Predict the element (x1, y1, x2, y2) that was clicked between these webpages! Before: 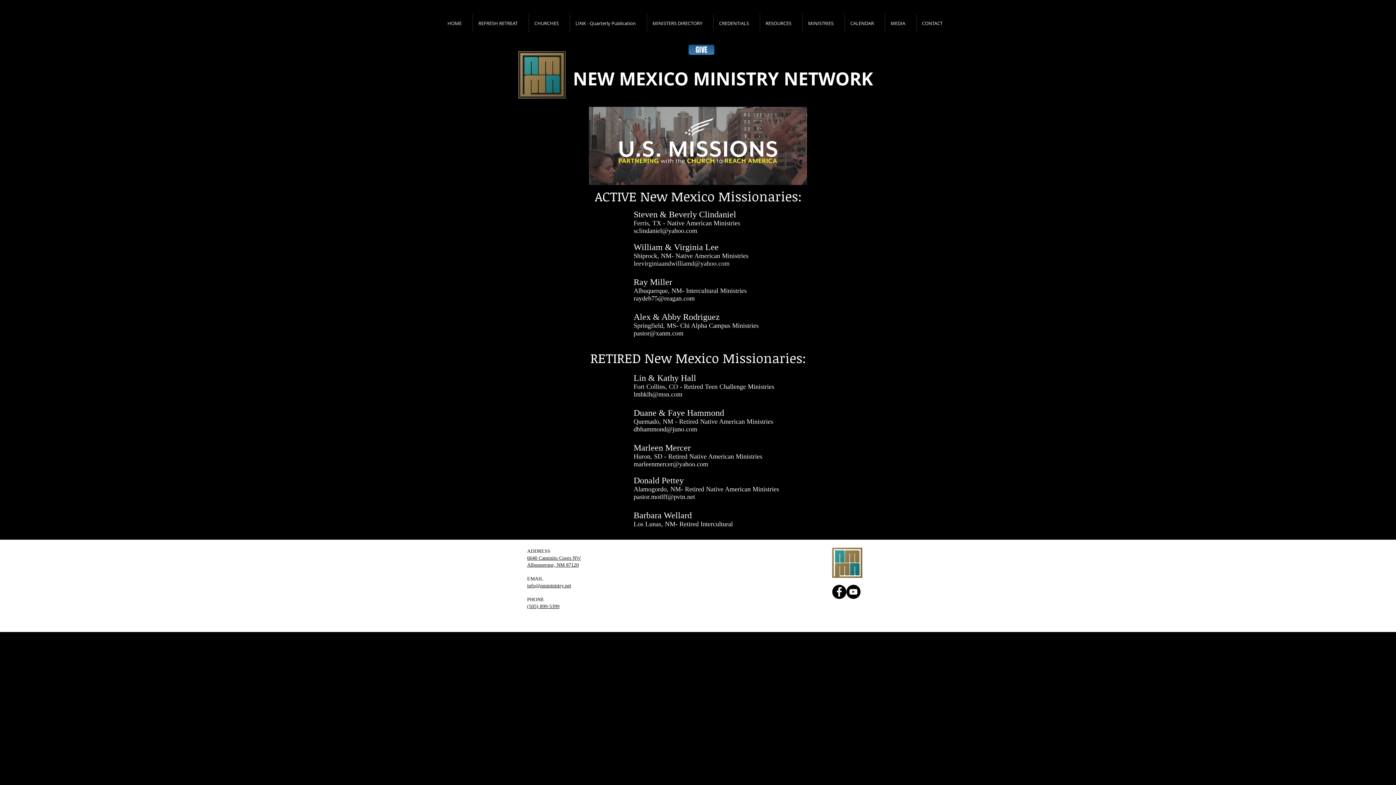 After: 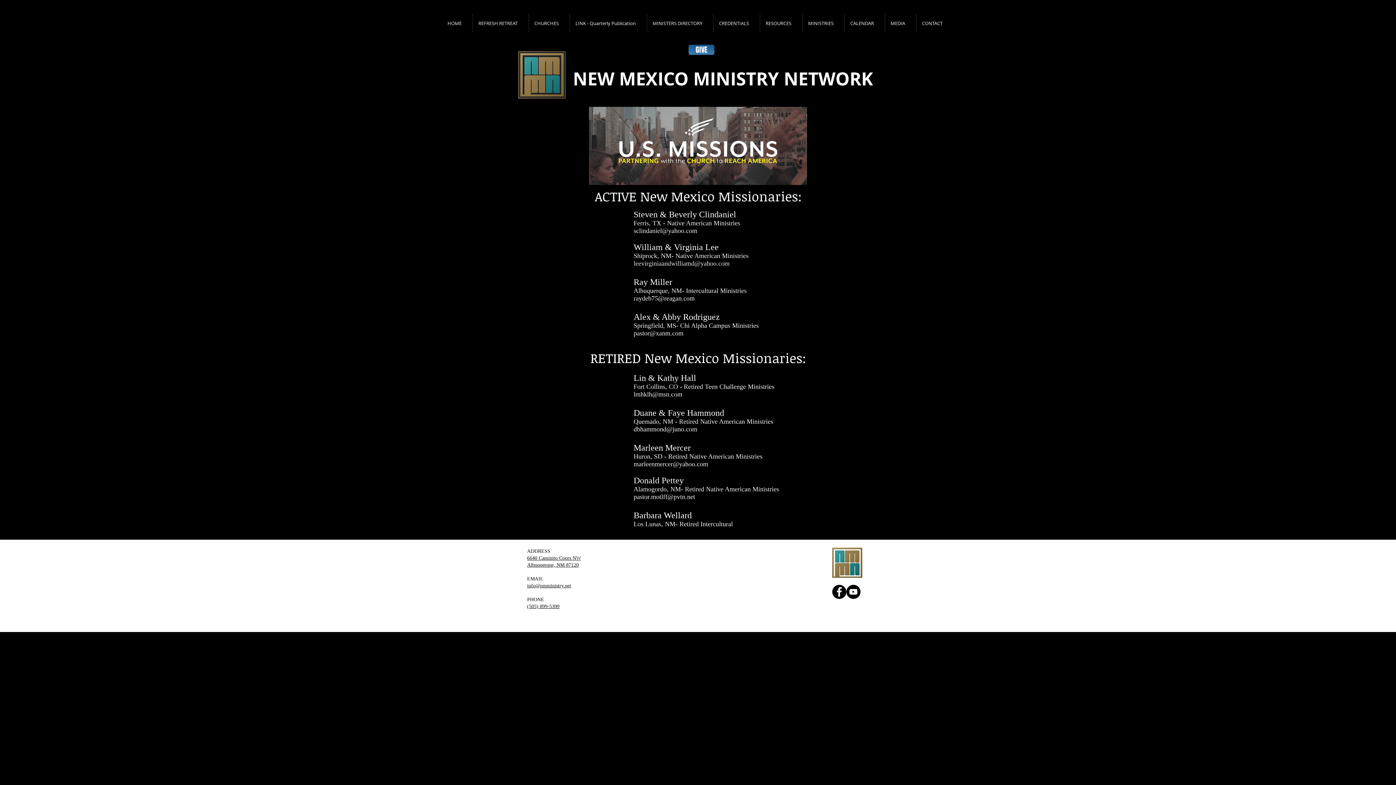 Action: label: dbhammond@juno.com bbox: (633, 425, 697, 433)